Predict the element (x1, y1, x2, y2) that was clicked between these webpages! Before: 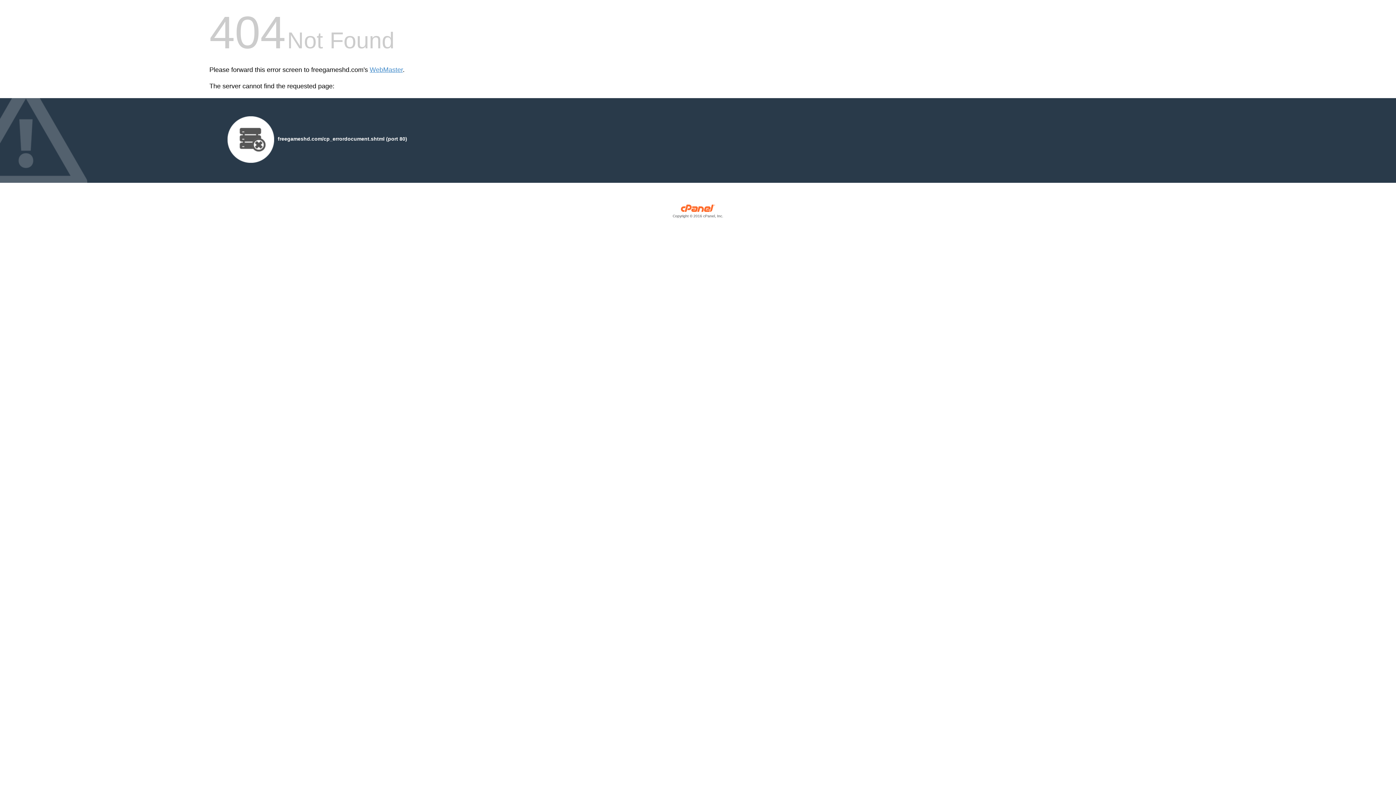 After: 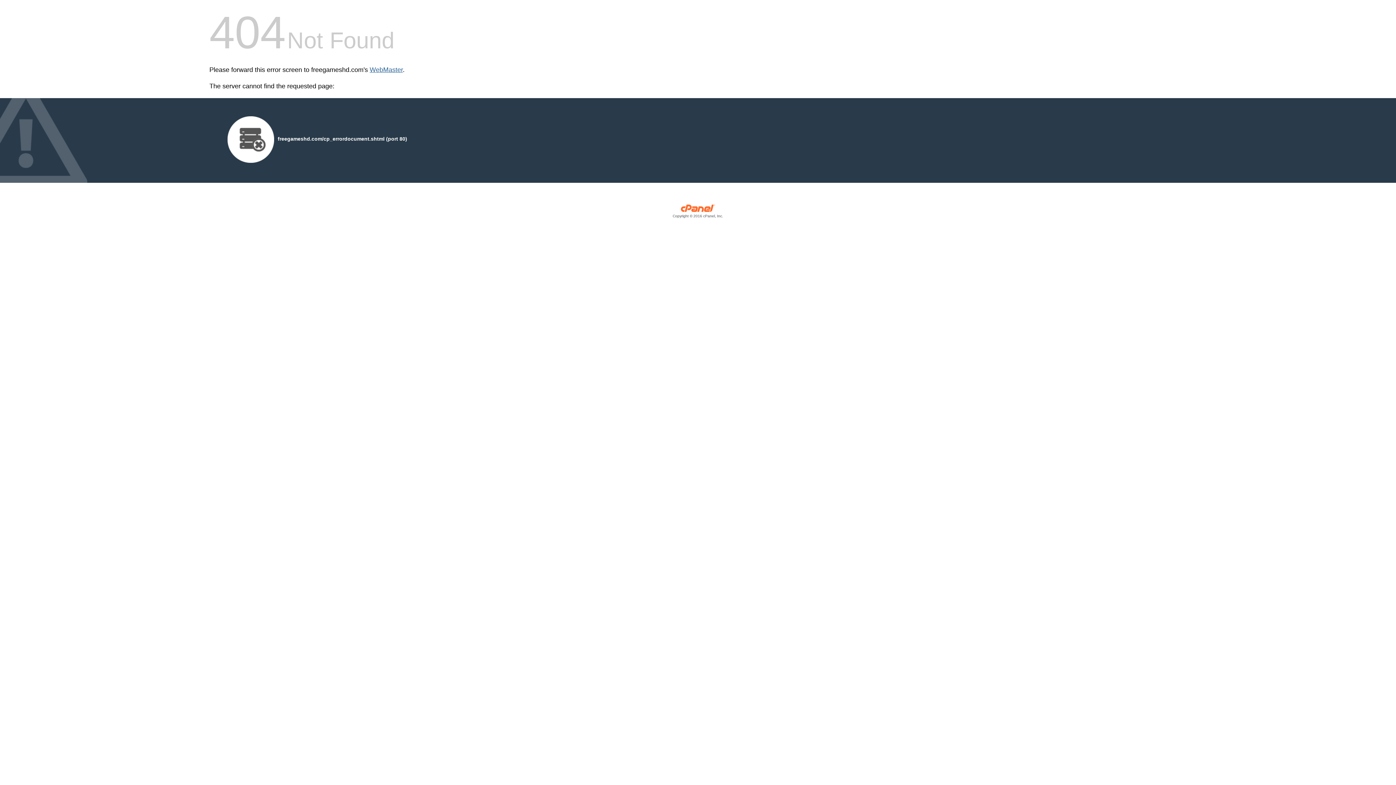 Action: bbox: (369, 66, 402, 73) label: WebMaster